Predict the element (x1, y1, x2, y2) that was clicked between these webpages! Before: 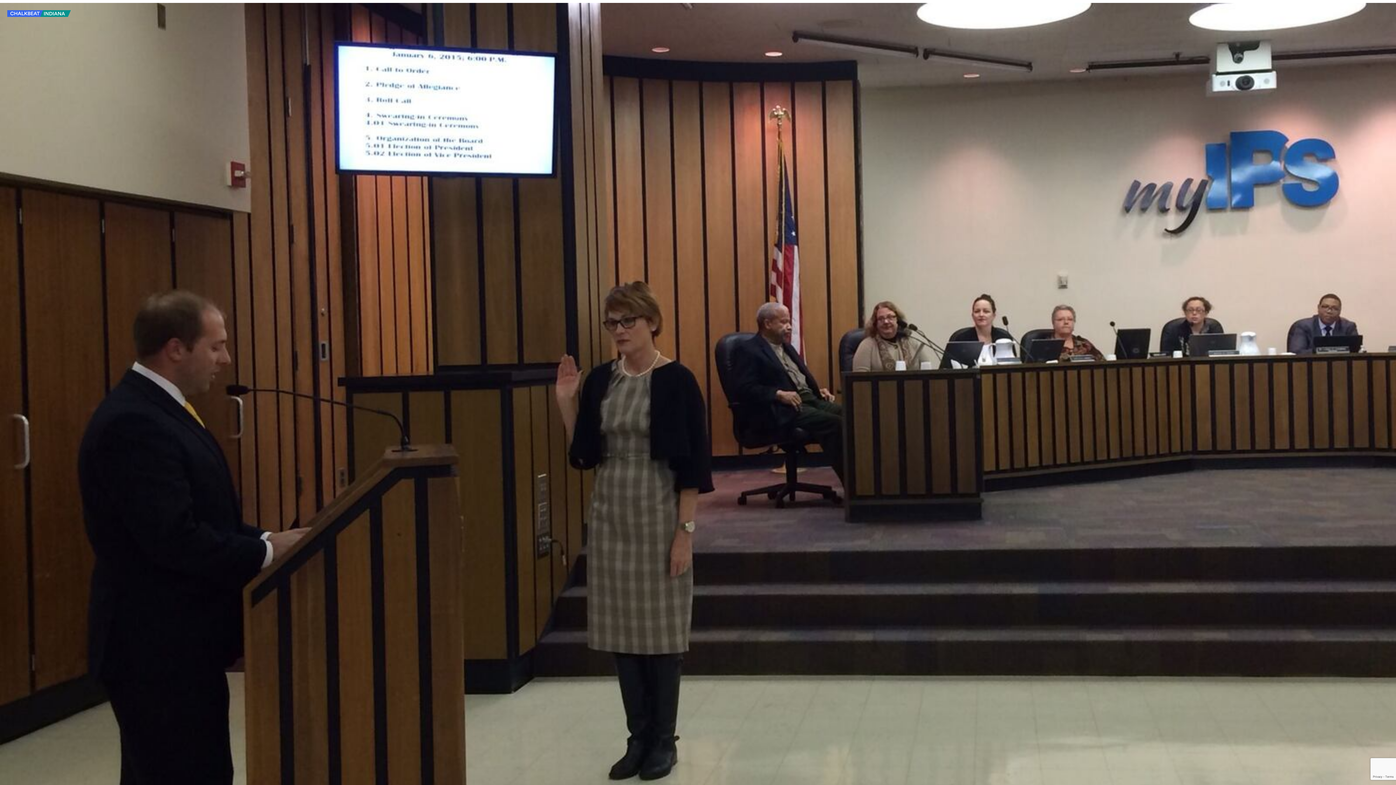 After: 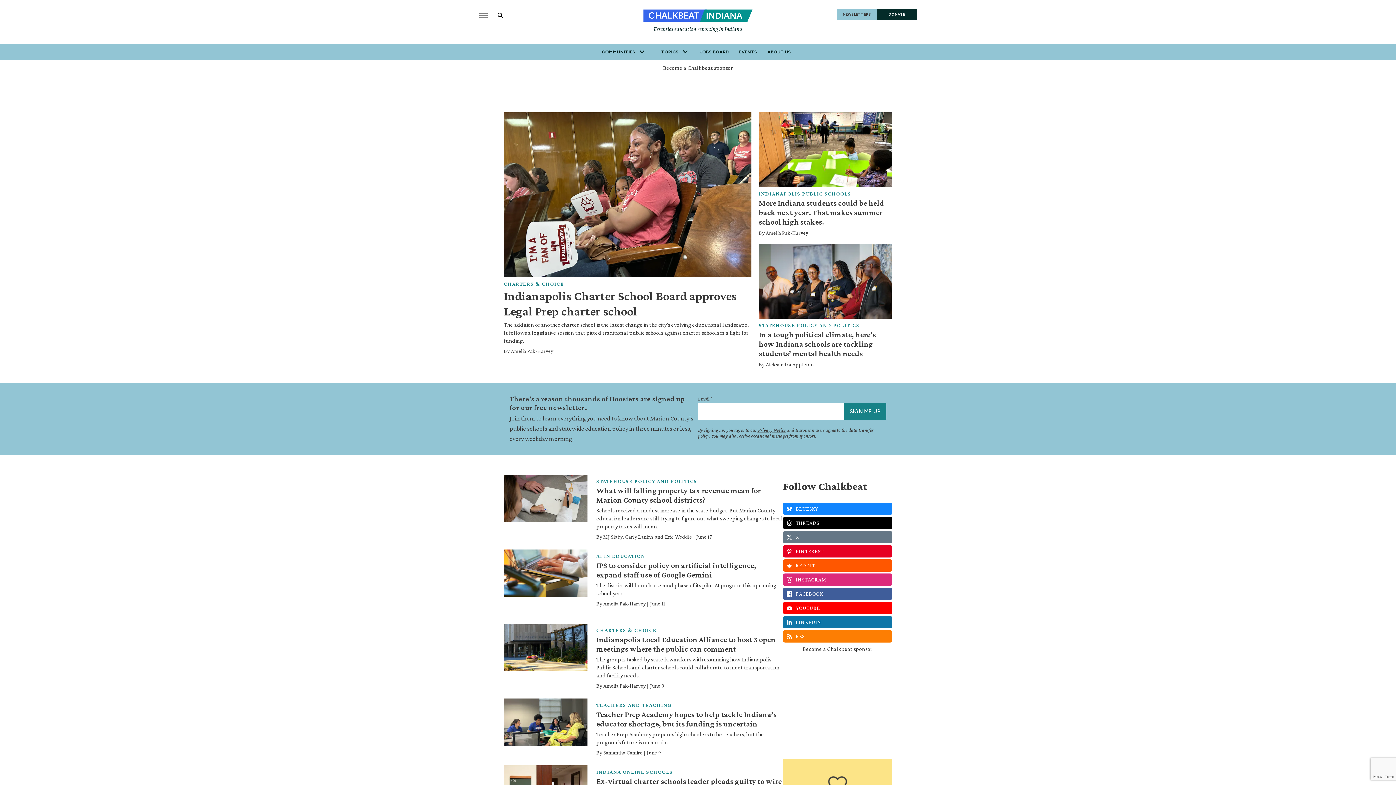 Action: label: home page bbox: (7, 13, 70, 17)